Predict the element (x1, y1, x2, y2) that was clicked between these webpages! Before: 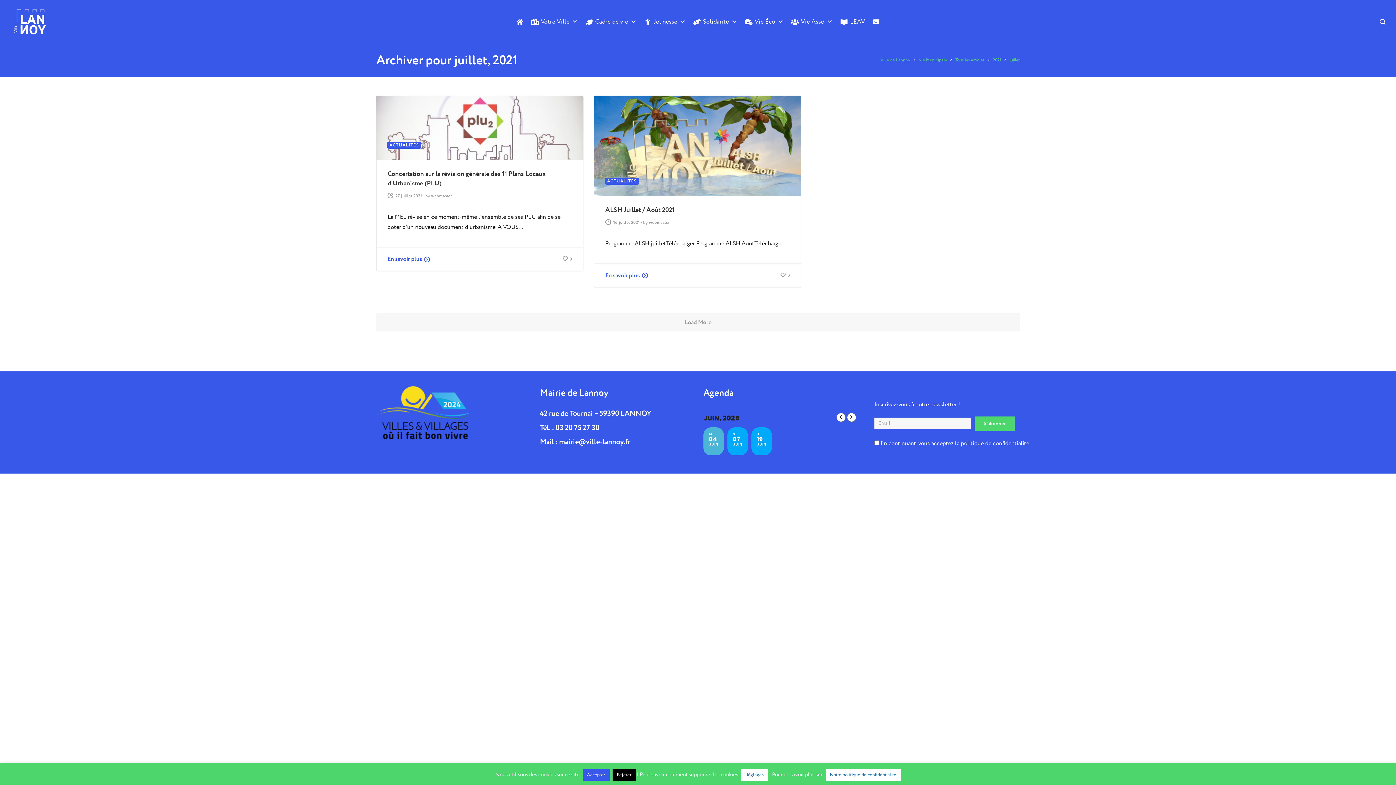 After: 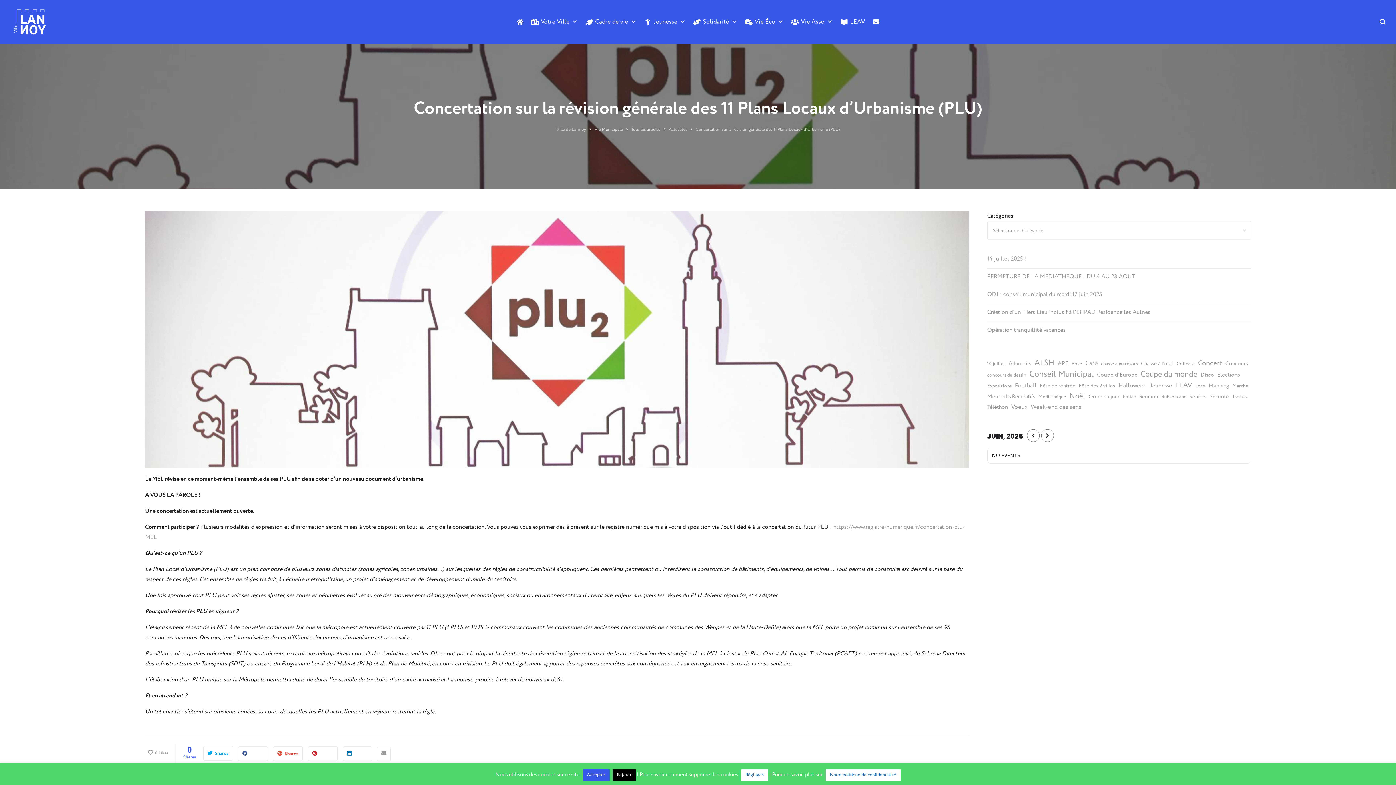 Action: bbox: (376, 95, 583, 160)